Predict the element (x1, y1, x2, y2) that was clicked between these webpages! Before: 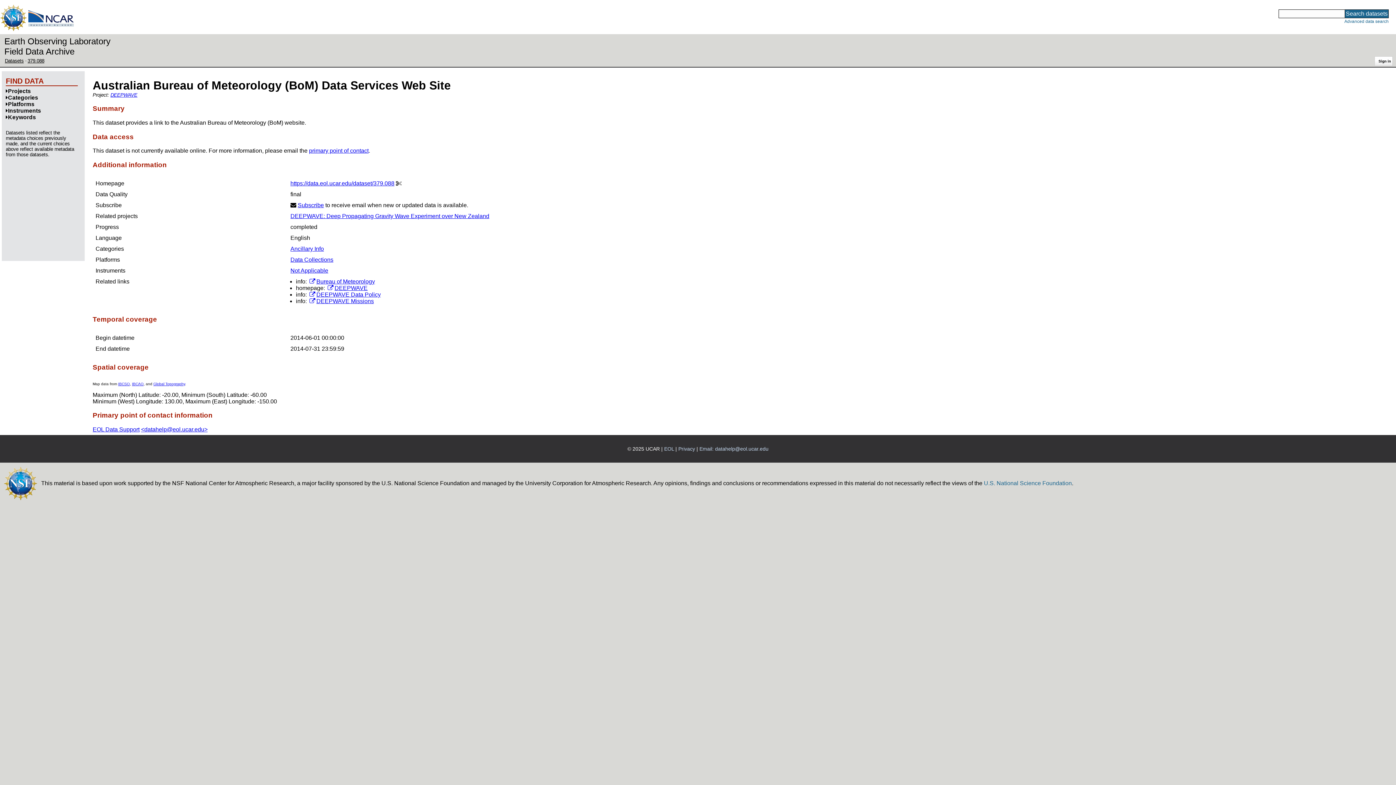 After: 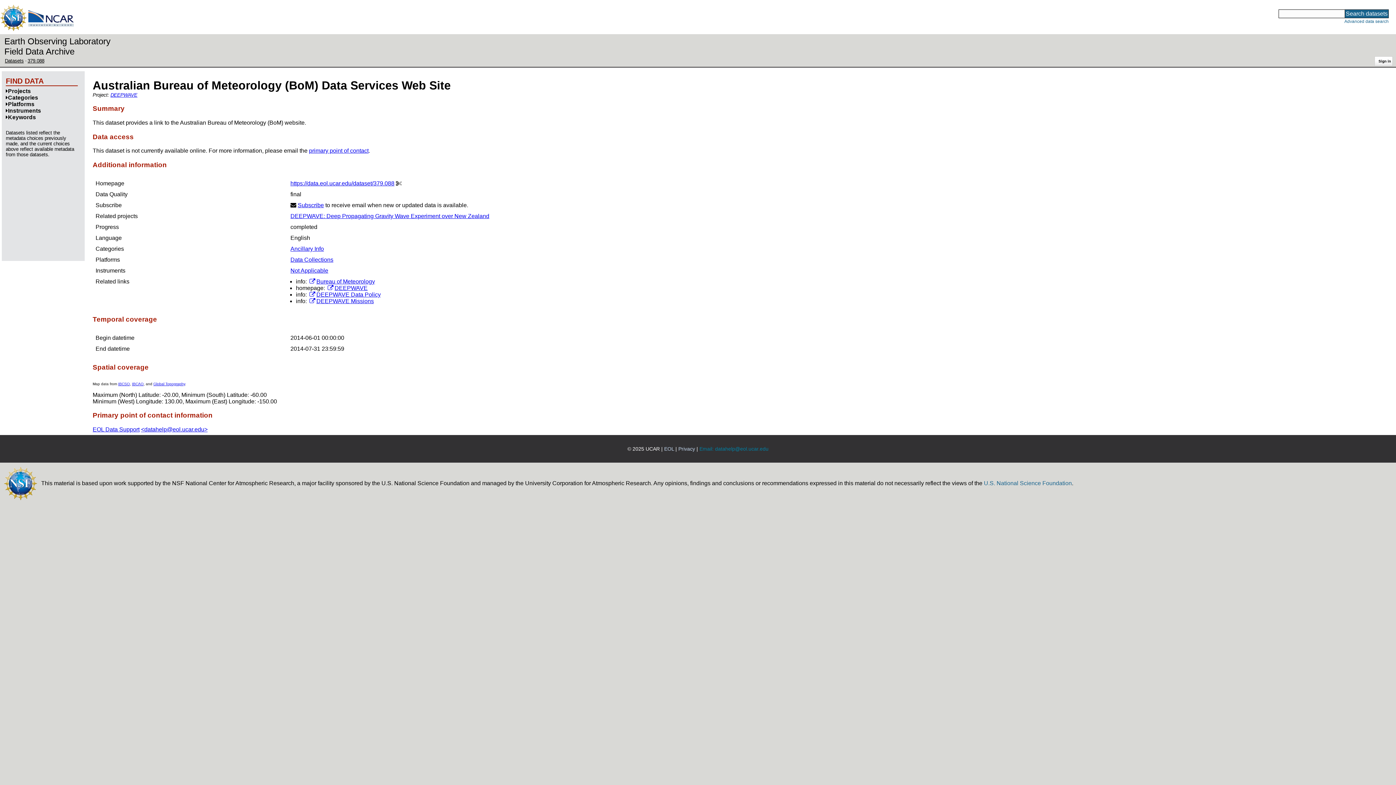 Action: bbox: (699, 446, 768, 452) label: Email: datahelp@eol.ucar.edu